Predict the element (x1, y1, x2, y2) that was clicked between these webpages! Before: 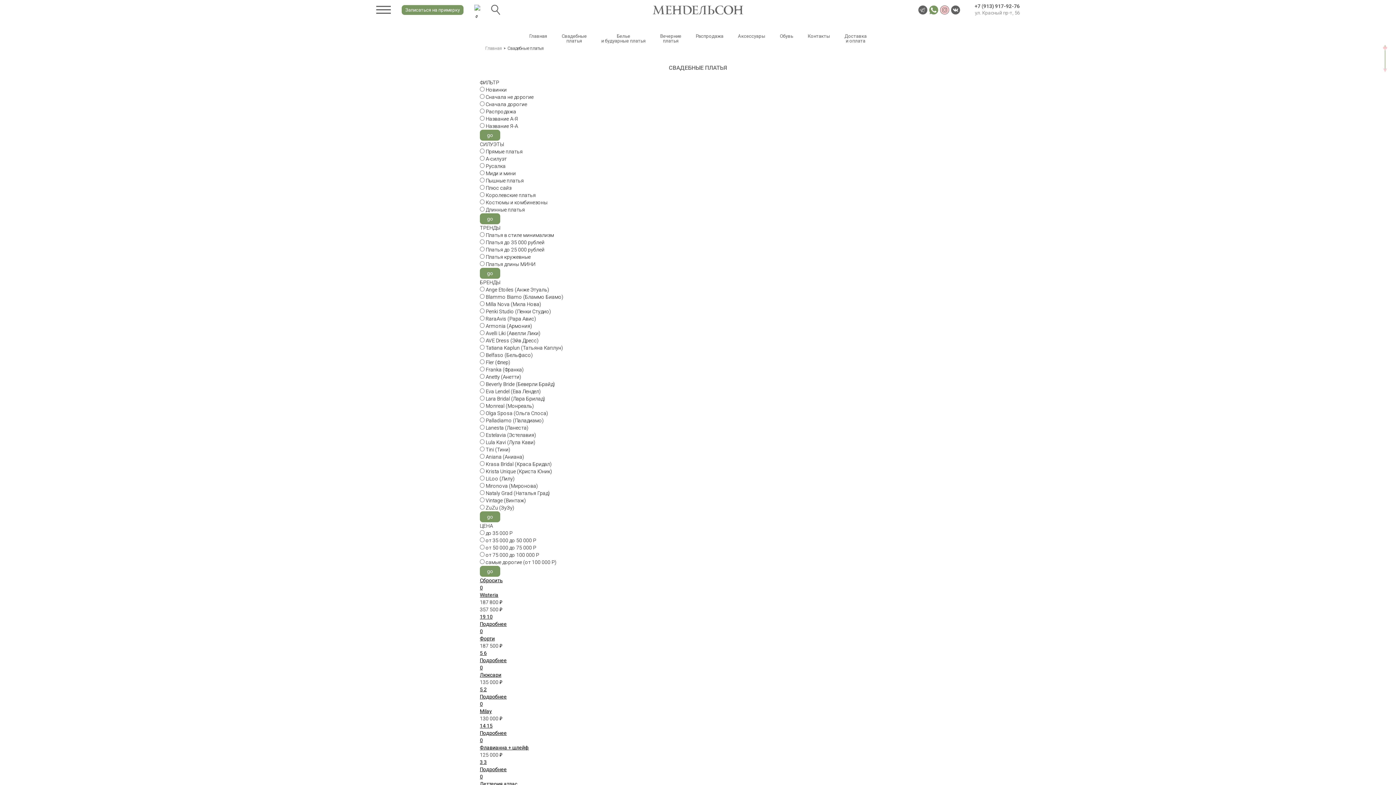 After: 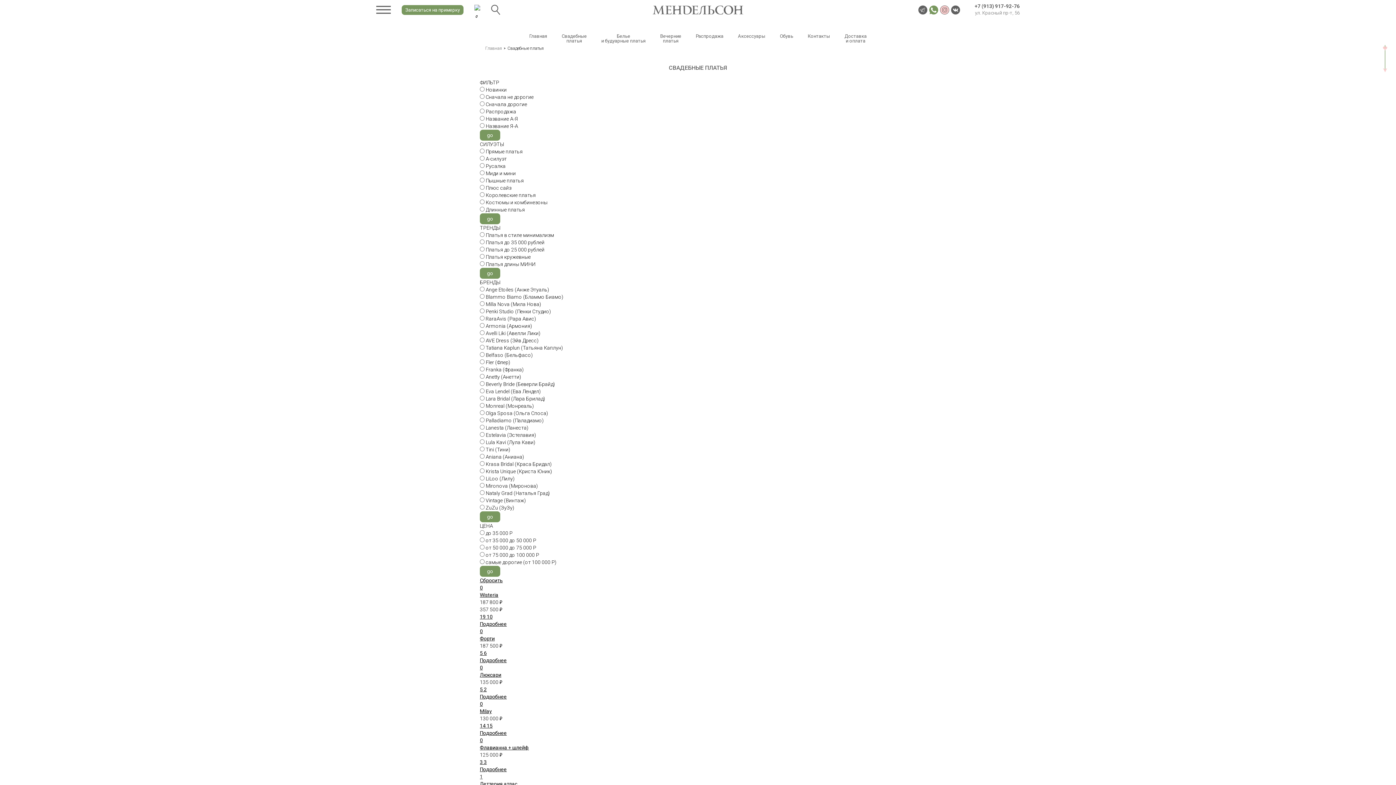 Action: label: 0 bbox: (480, 774, 482, 780)